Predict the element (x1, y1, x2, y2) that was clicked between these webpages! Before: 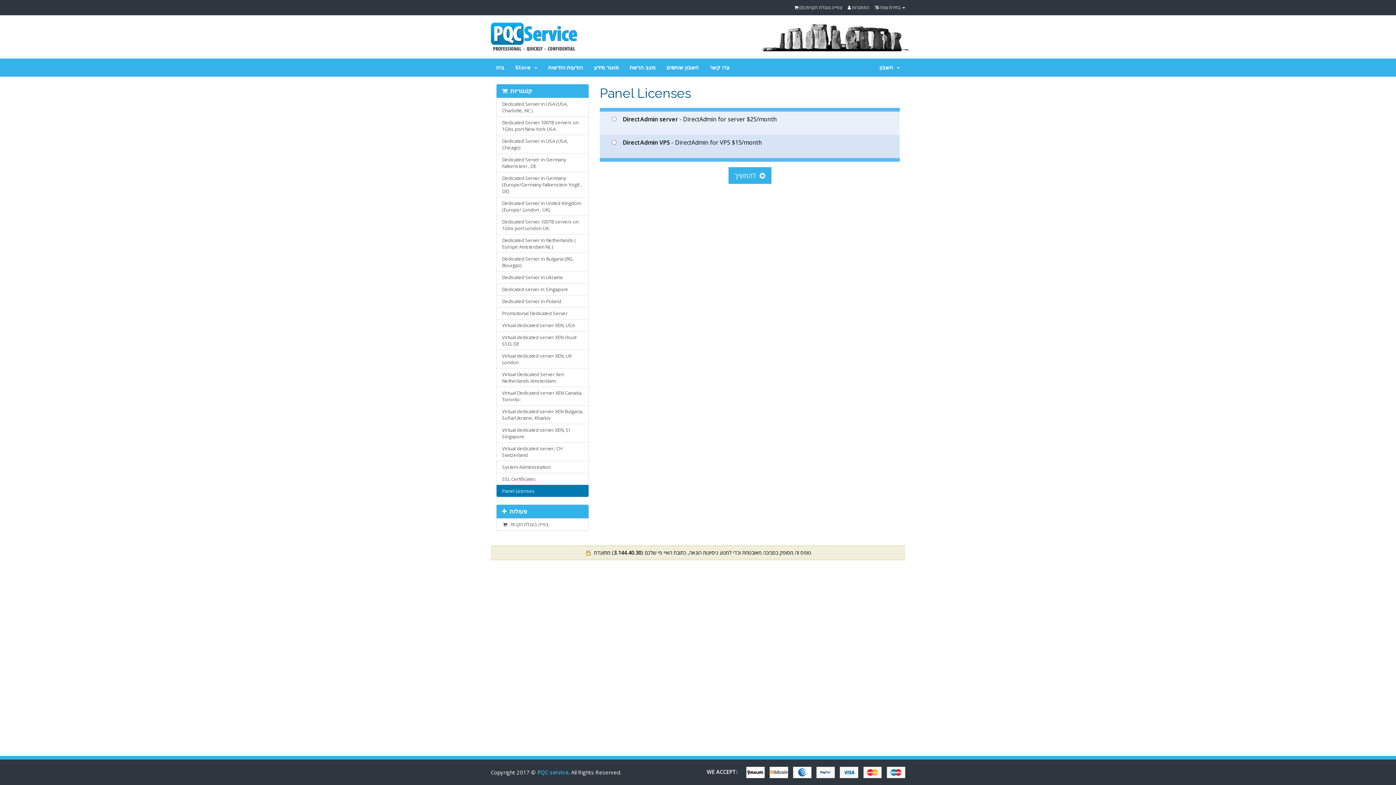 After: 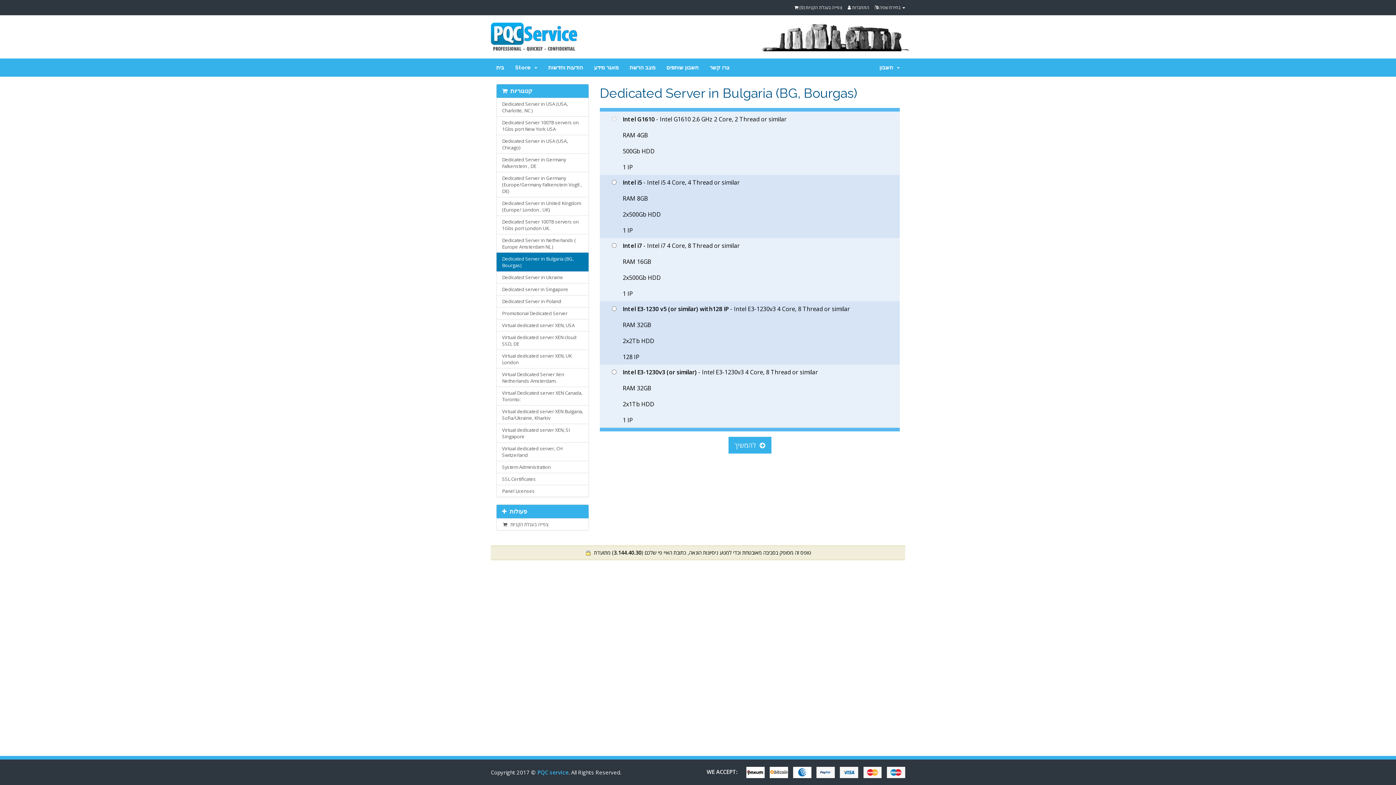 Action: bbox: (496, 252, 588, 271) label: Dedicated Server in Bulgaria (BG, Bourgas)